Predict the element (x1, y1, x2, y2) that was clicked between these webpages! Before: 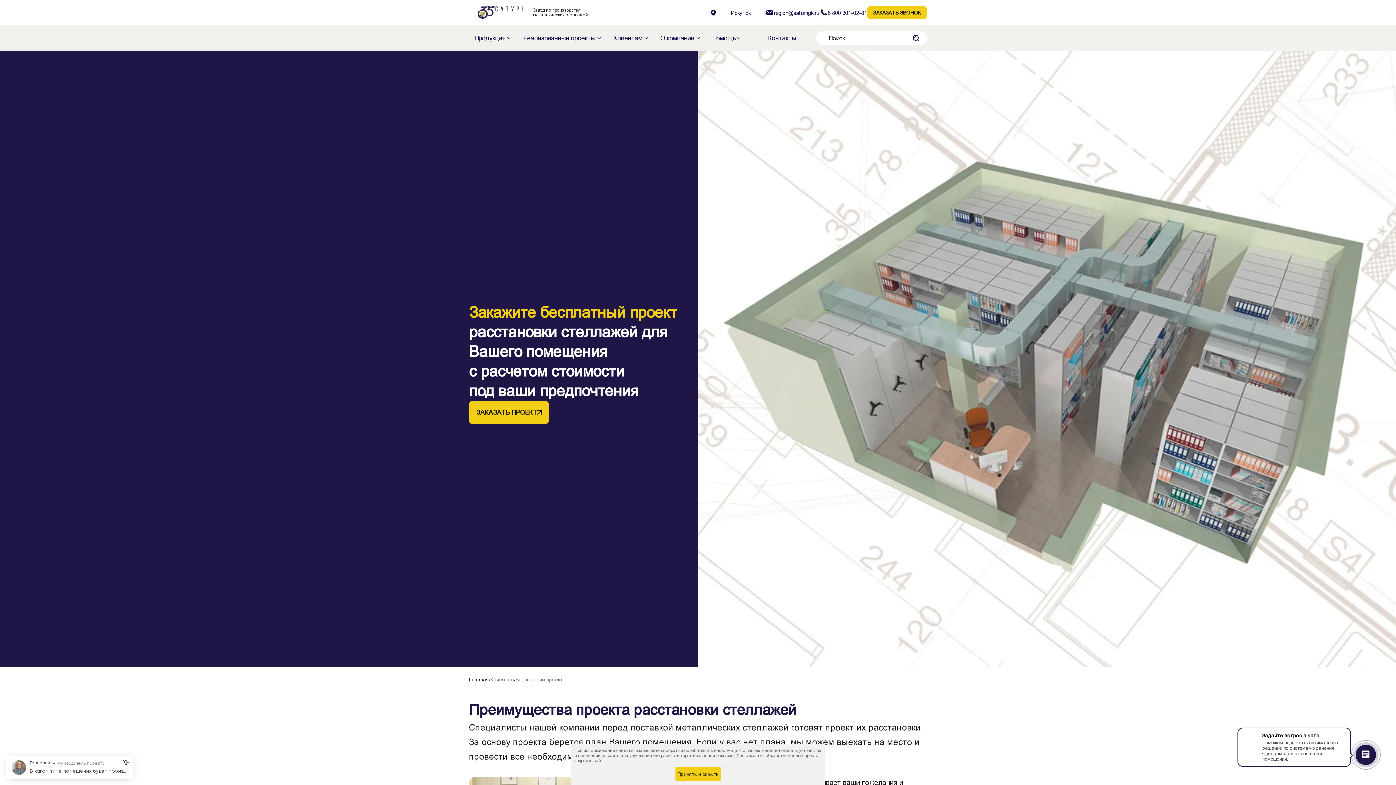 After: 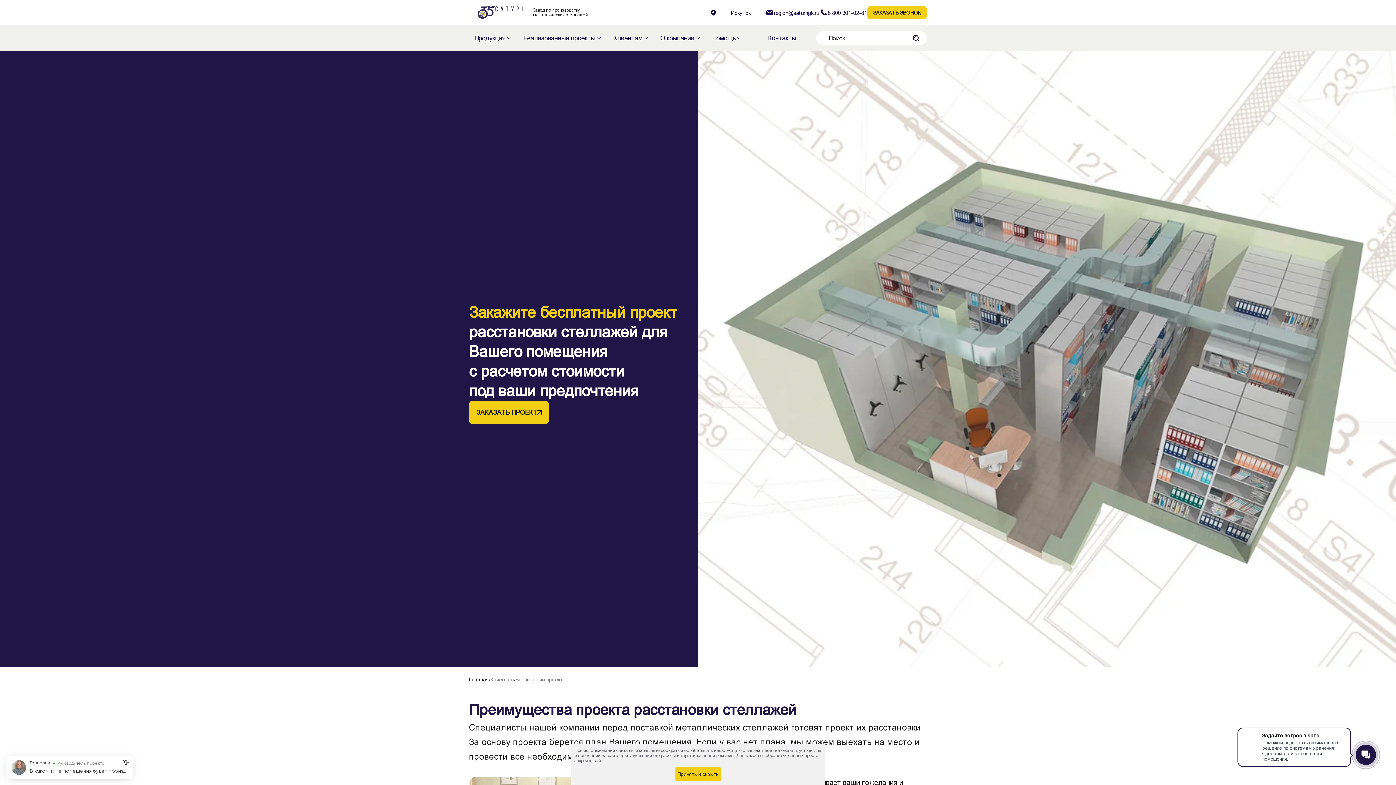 Action: label: region@saturngk.ru bbox: (765, 8, 819, 17)